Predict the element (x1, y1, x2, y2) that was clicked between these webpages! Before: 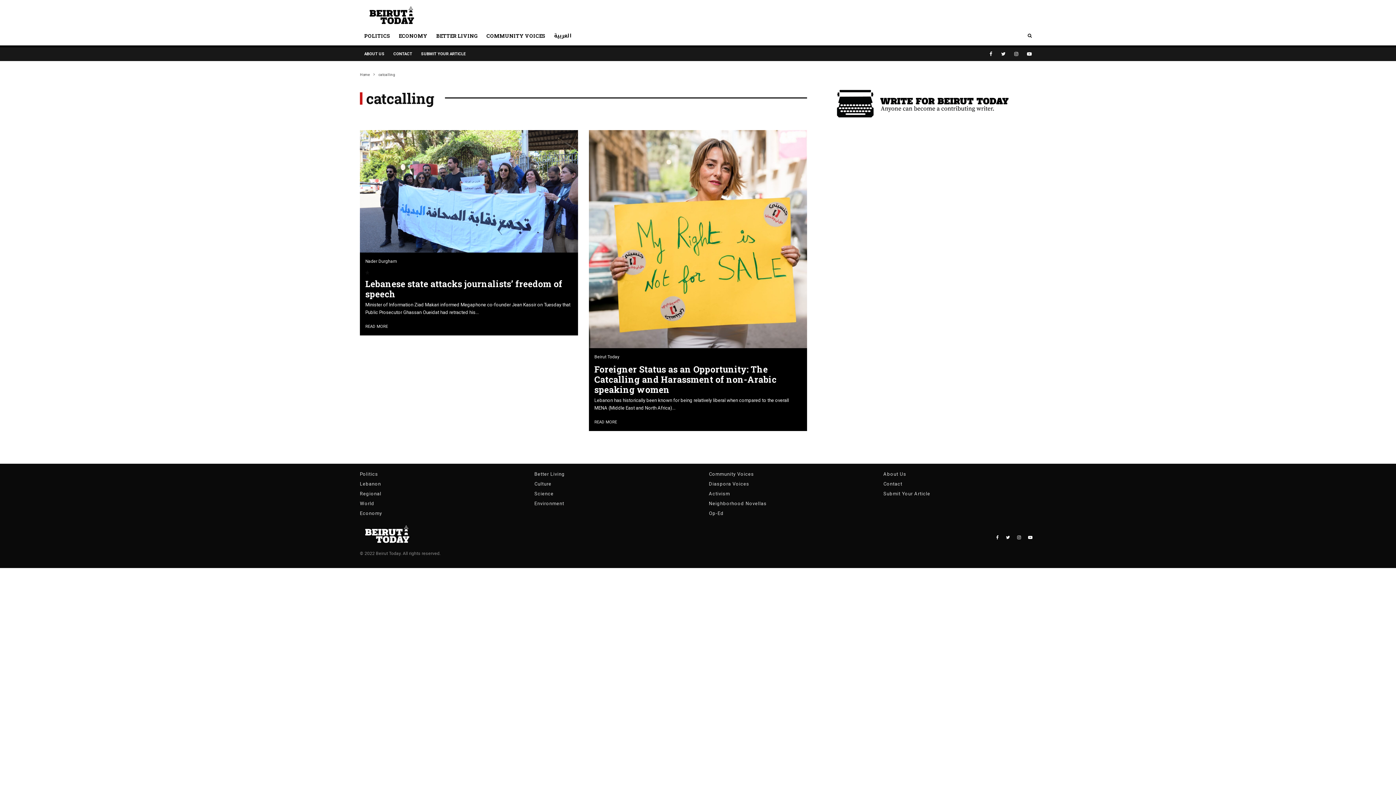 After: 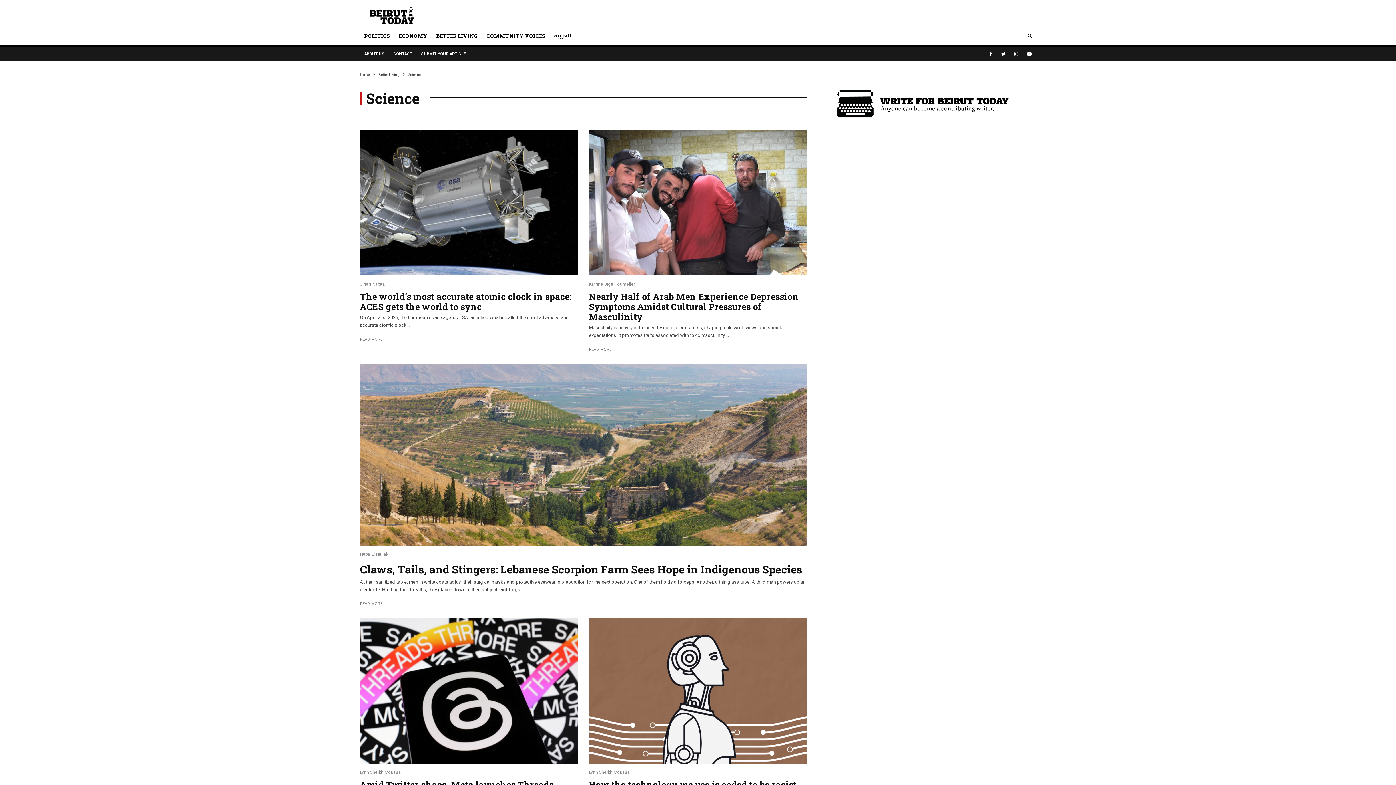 Action: bbox: (534, 491, 553, 496) label: Science